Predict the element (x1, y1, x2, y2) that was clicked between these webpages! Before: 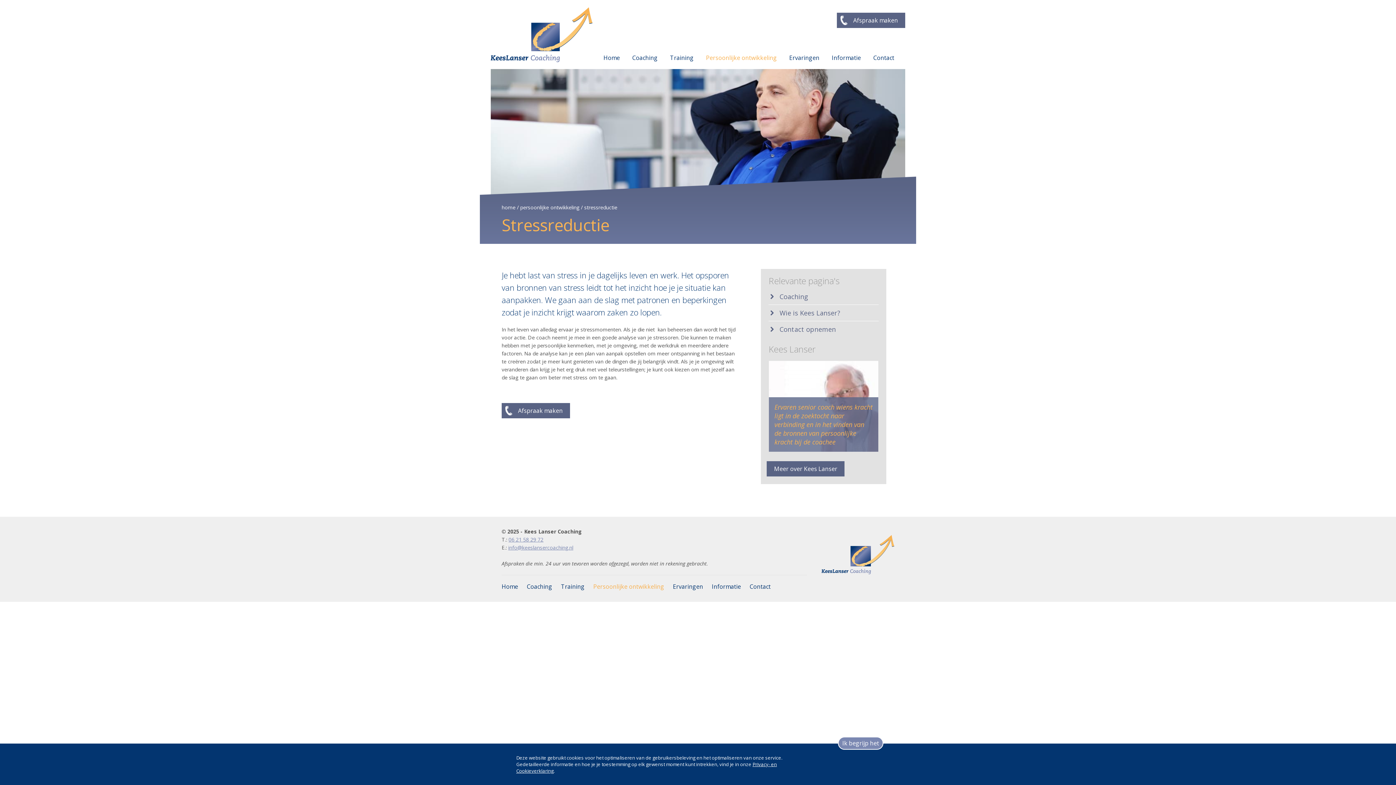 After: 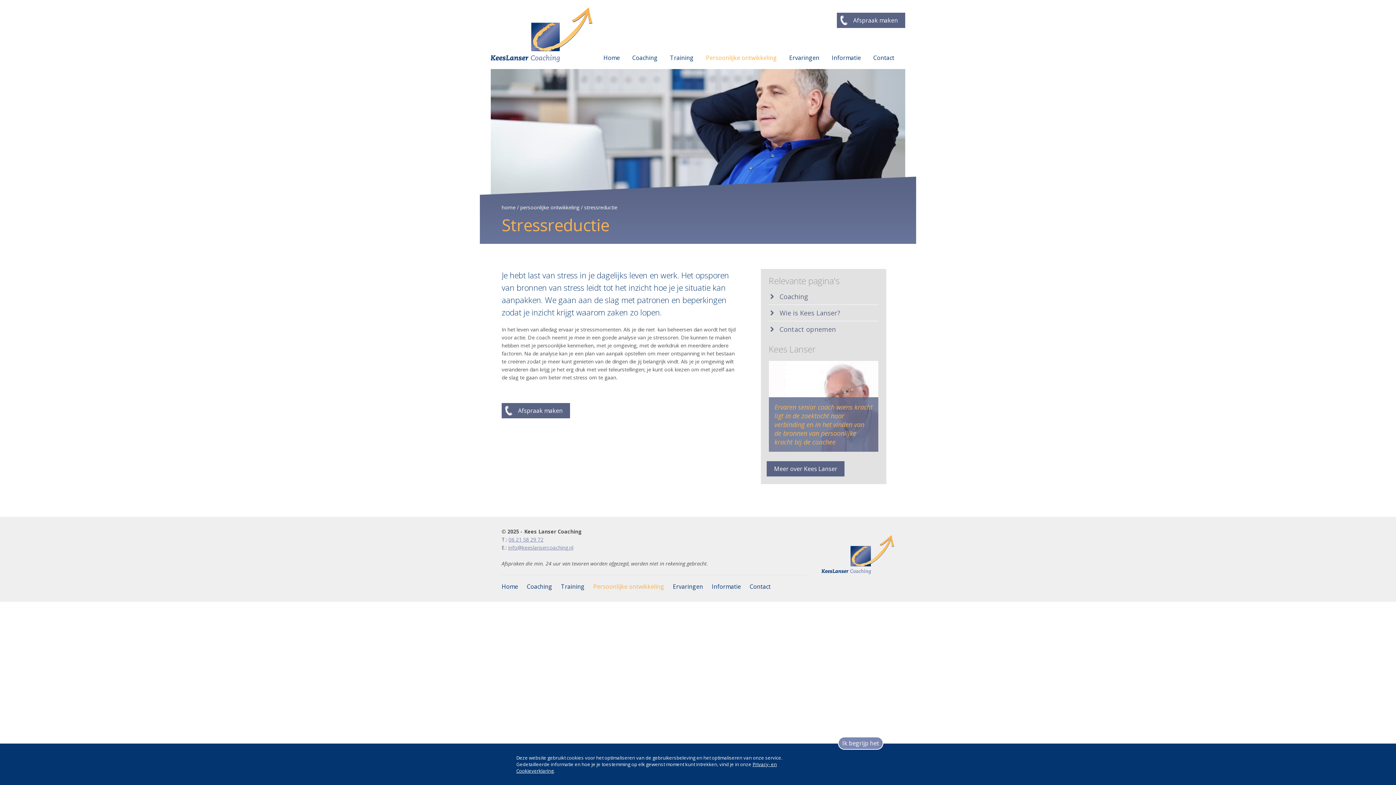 Action: label: 06 21 58 29 72 bbox: (508, 536, 543, 543)